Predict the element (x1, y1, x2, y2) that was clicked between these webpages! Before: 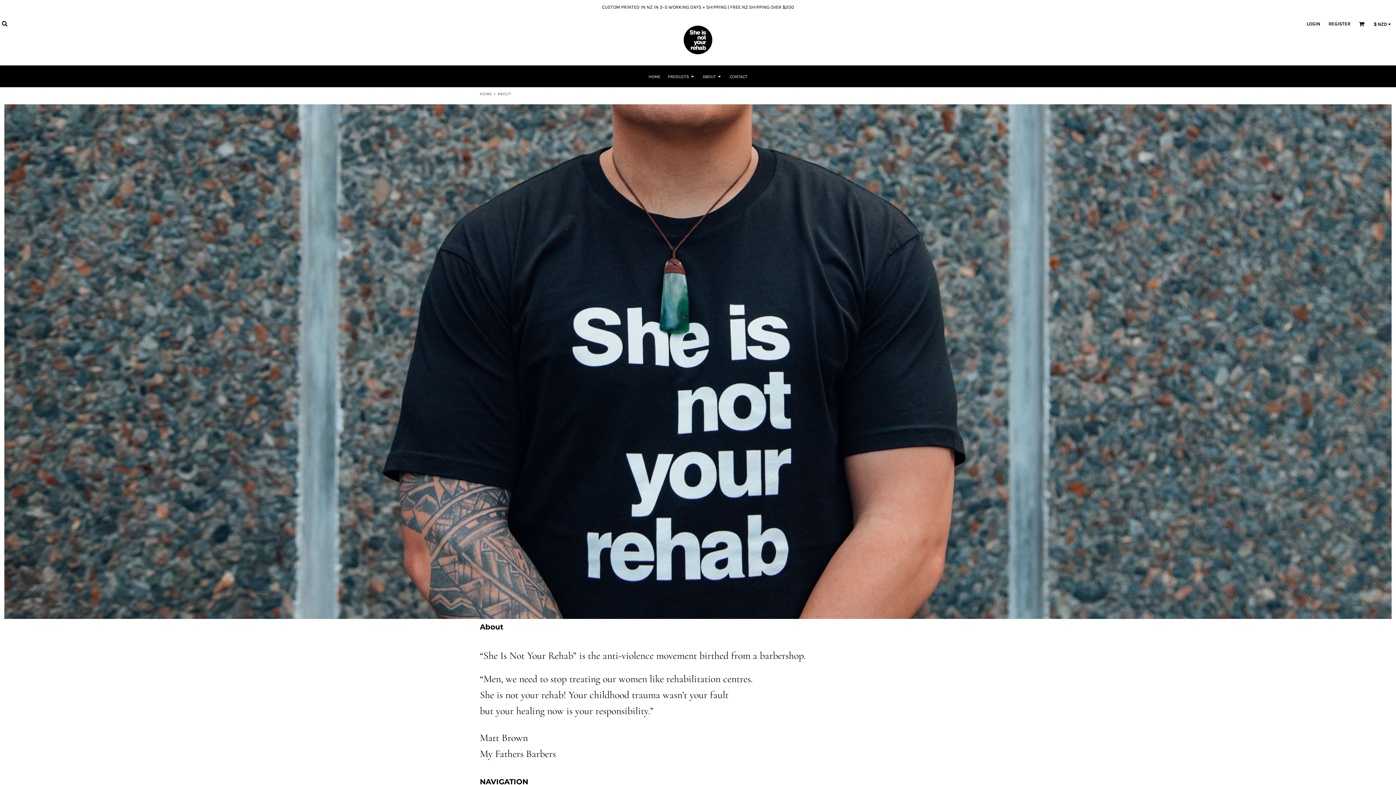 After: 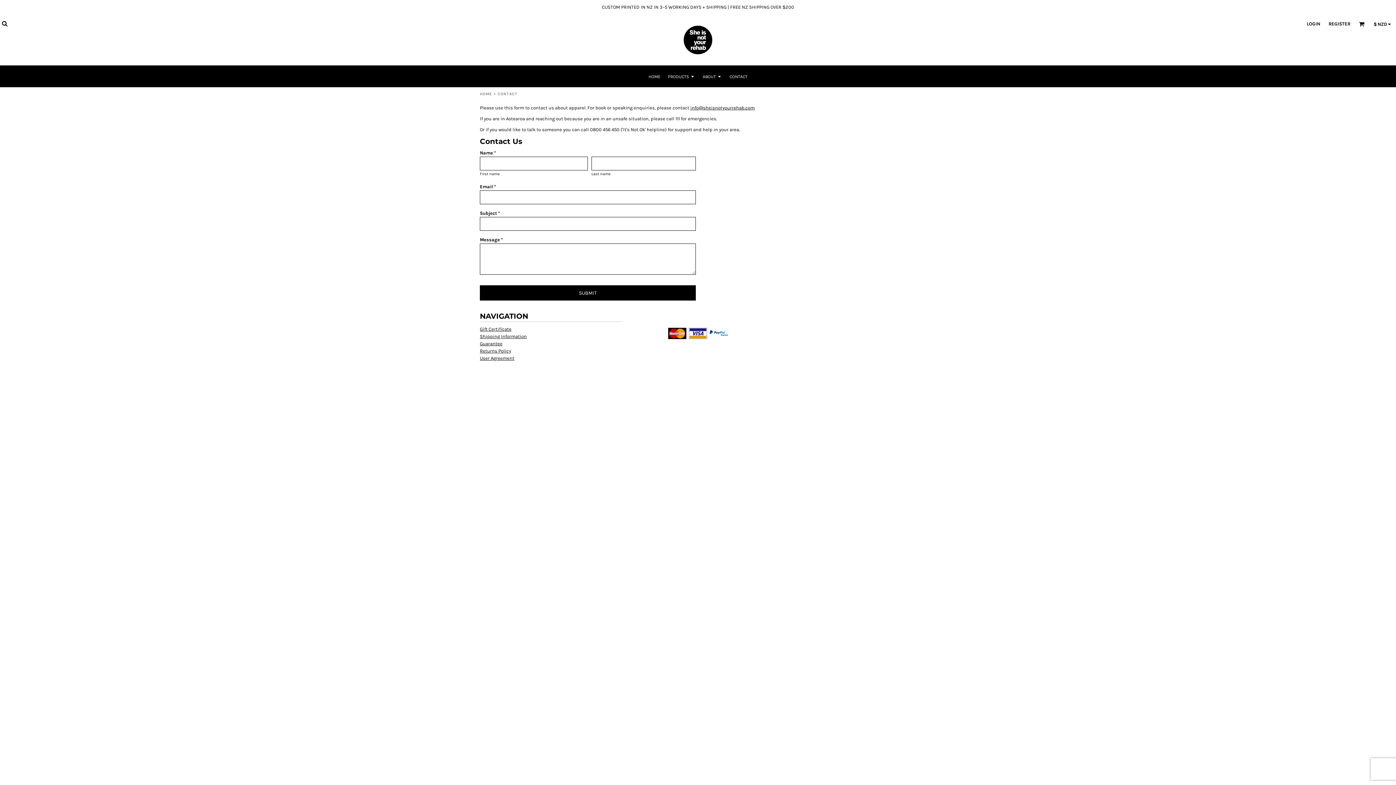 Action: label: CONTACT bbox: (729, 74, 747, 79)